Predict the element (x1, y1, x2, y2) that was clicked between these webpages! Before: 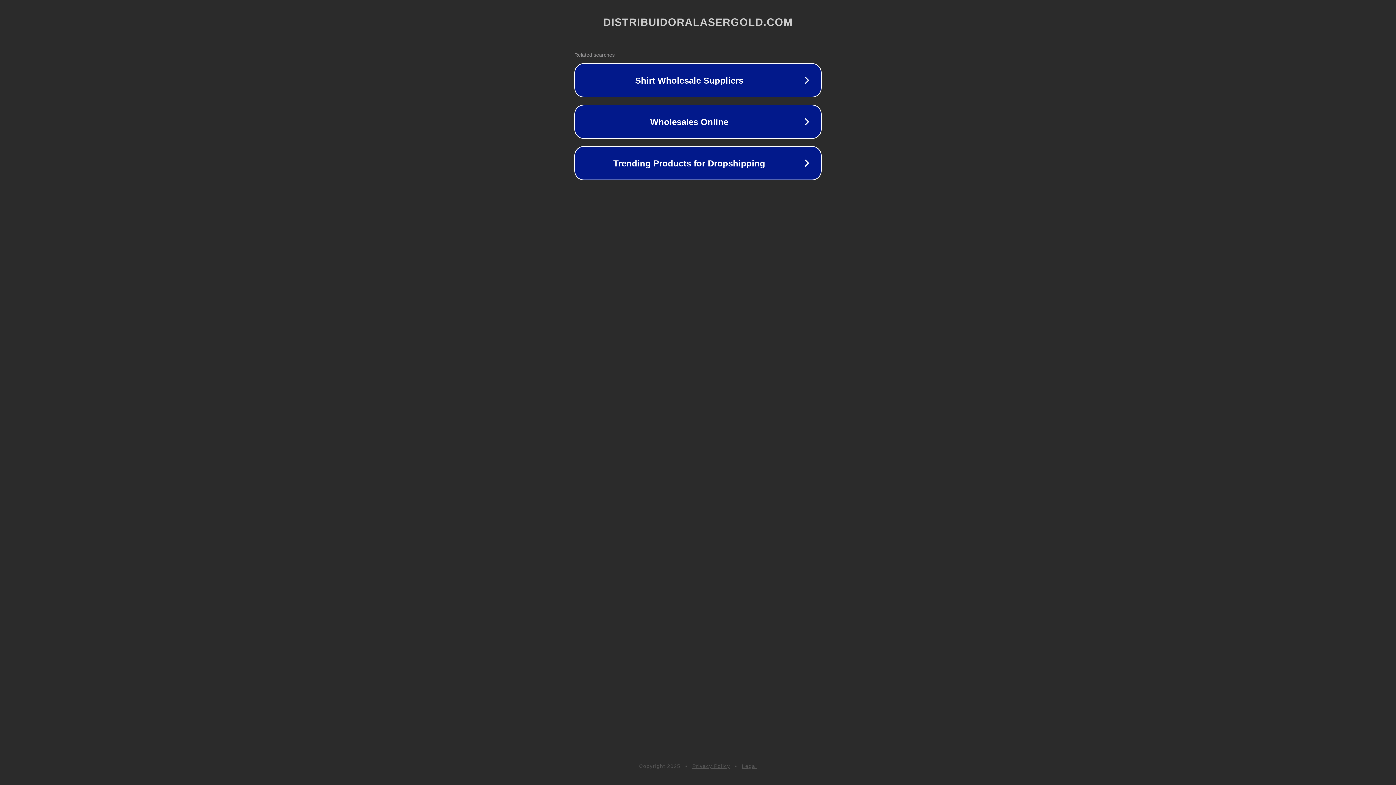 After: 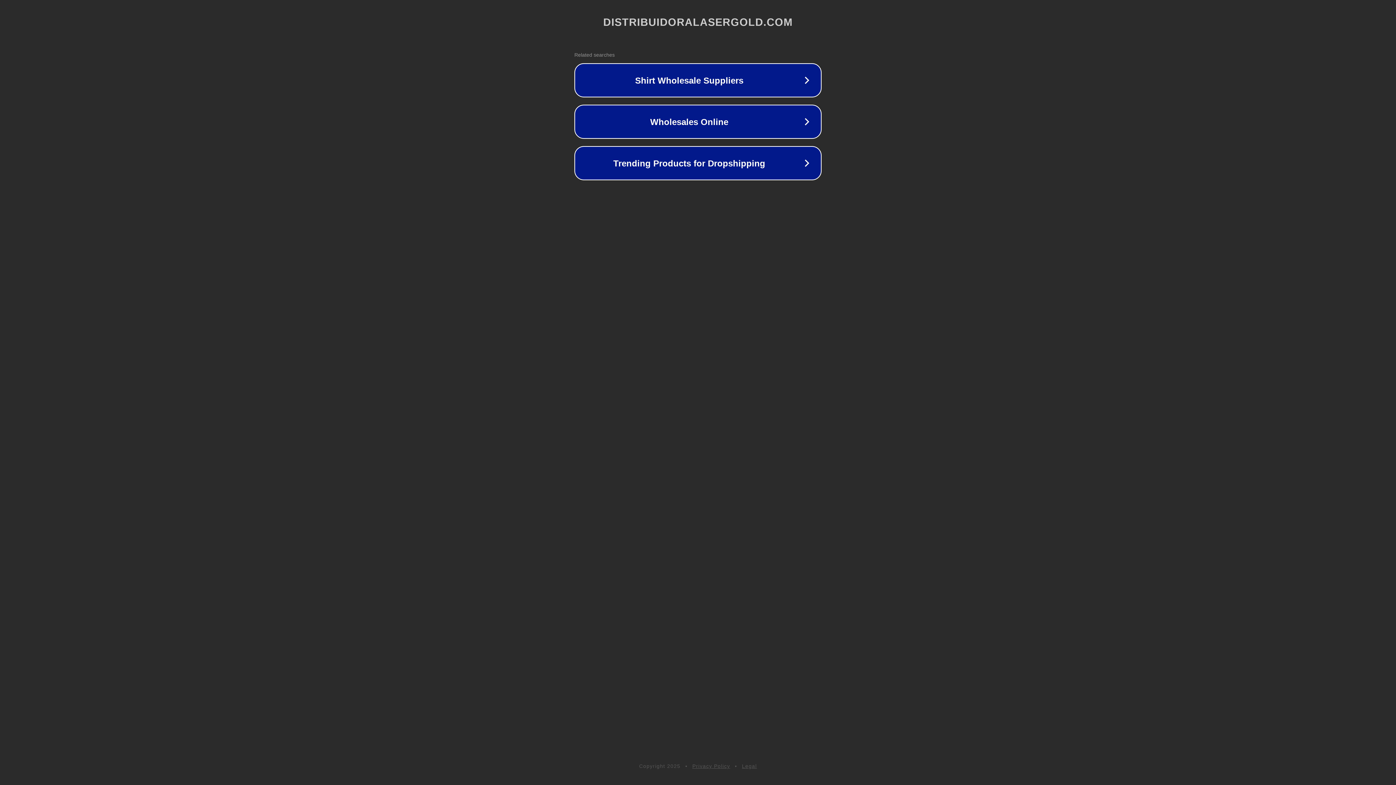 Action: label: Legal bbox: (742, 763, 757, 769)